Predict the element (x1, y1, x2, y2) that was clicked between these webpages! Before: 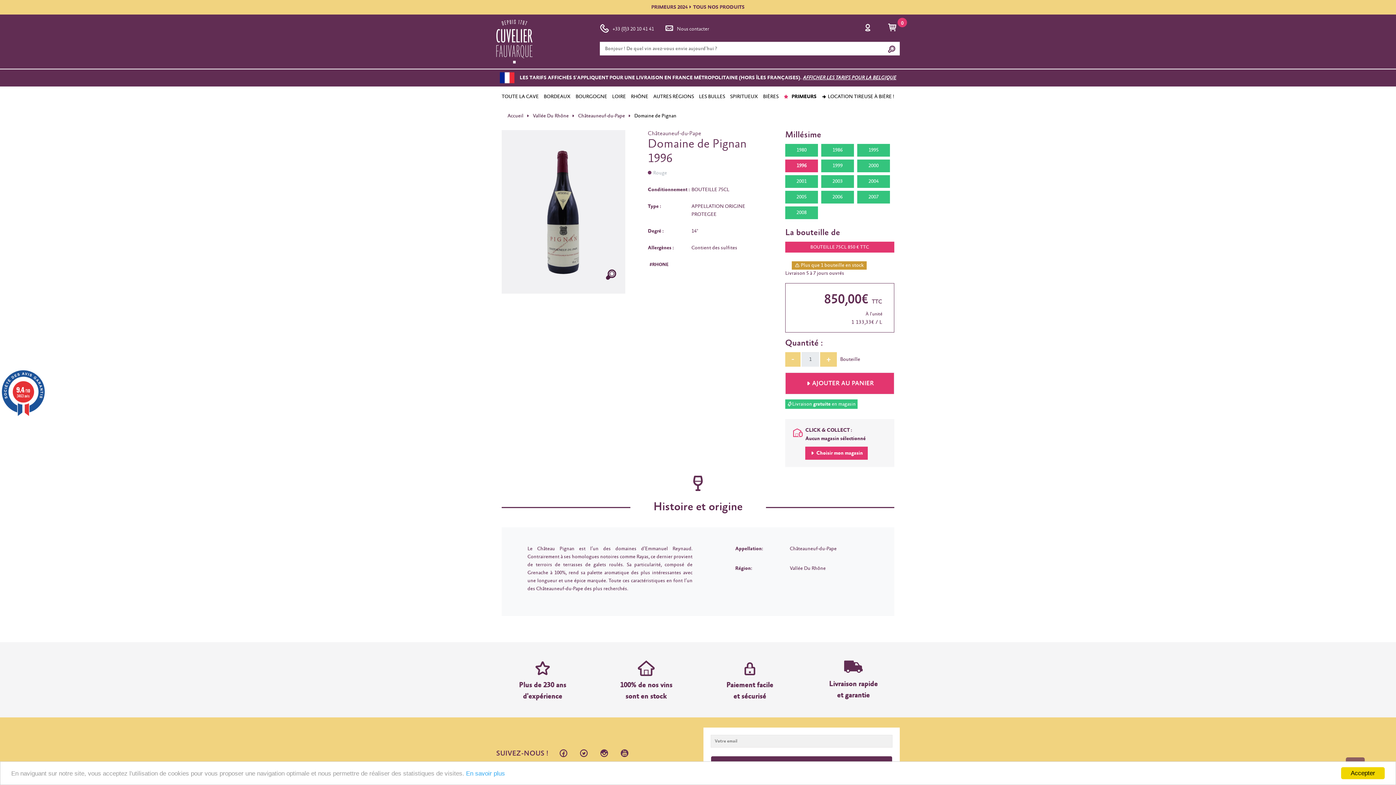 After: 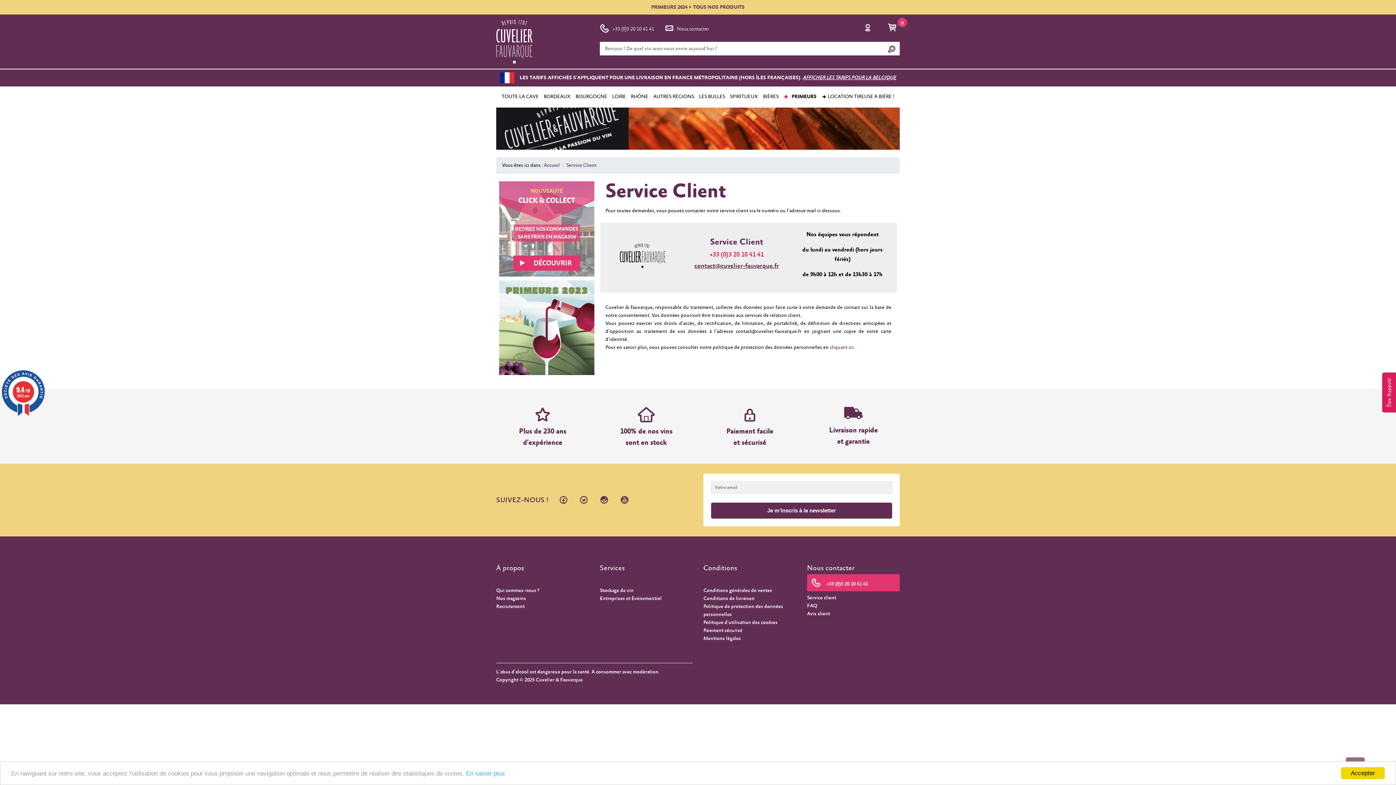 Action: label: Nous contacter bbox: (664, 19, 709, 35)